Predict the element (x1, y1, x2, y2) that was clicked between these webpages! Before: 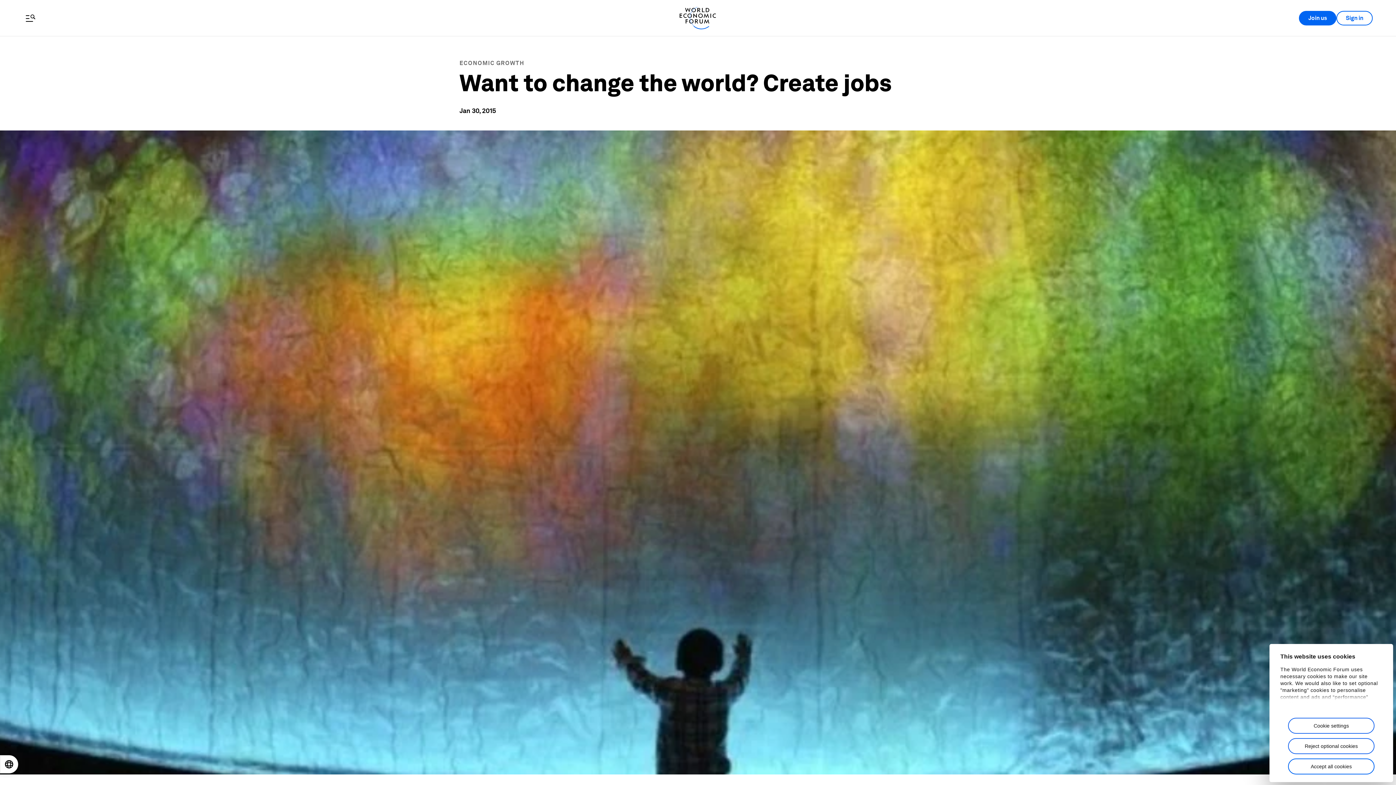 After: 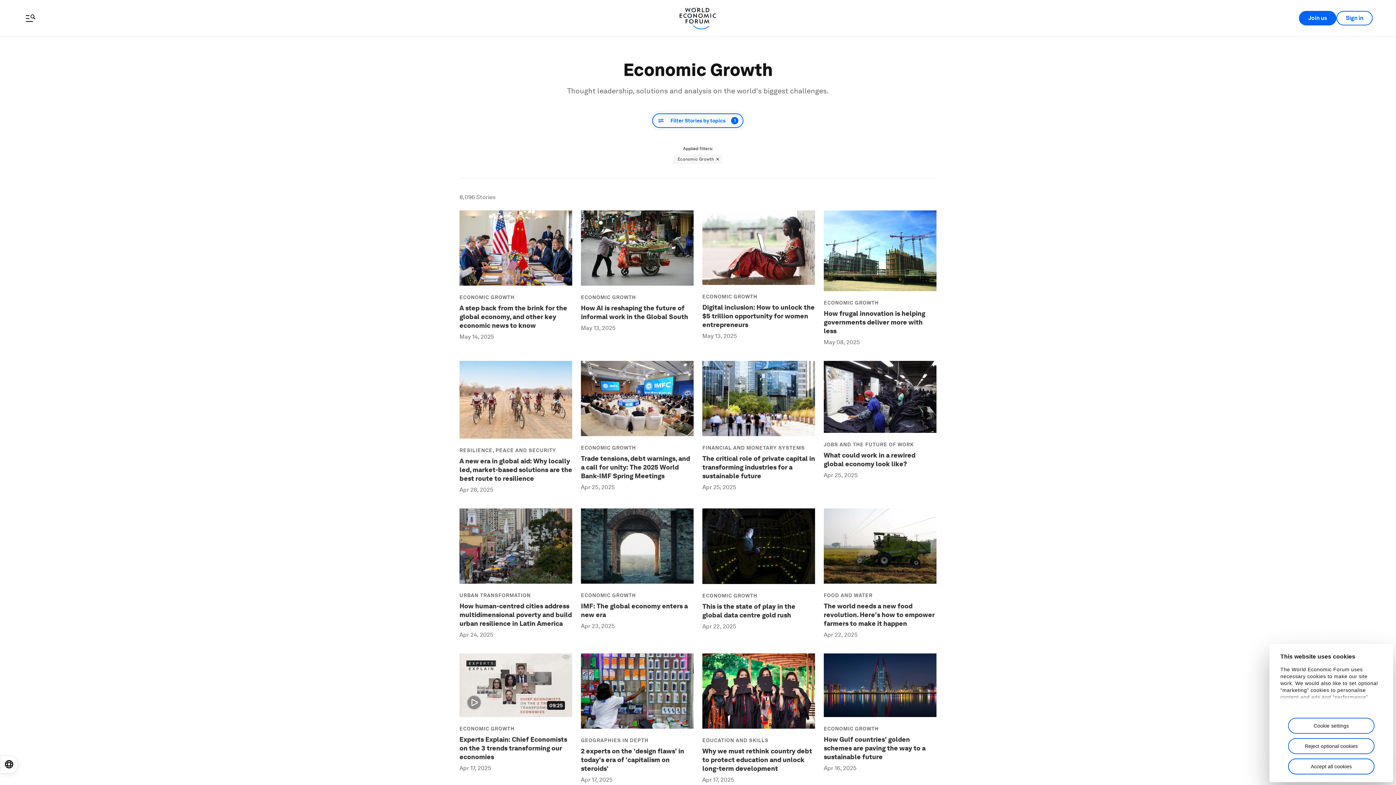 Action: bbox: (459, 59, 524, 66) label: ECONOMIC GROWTH